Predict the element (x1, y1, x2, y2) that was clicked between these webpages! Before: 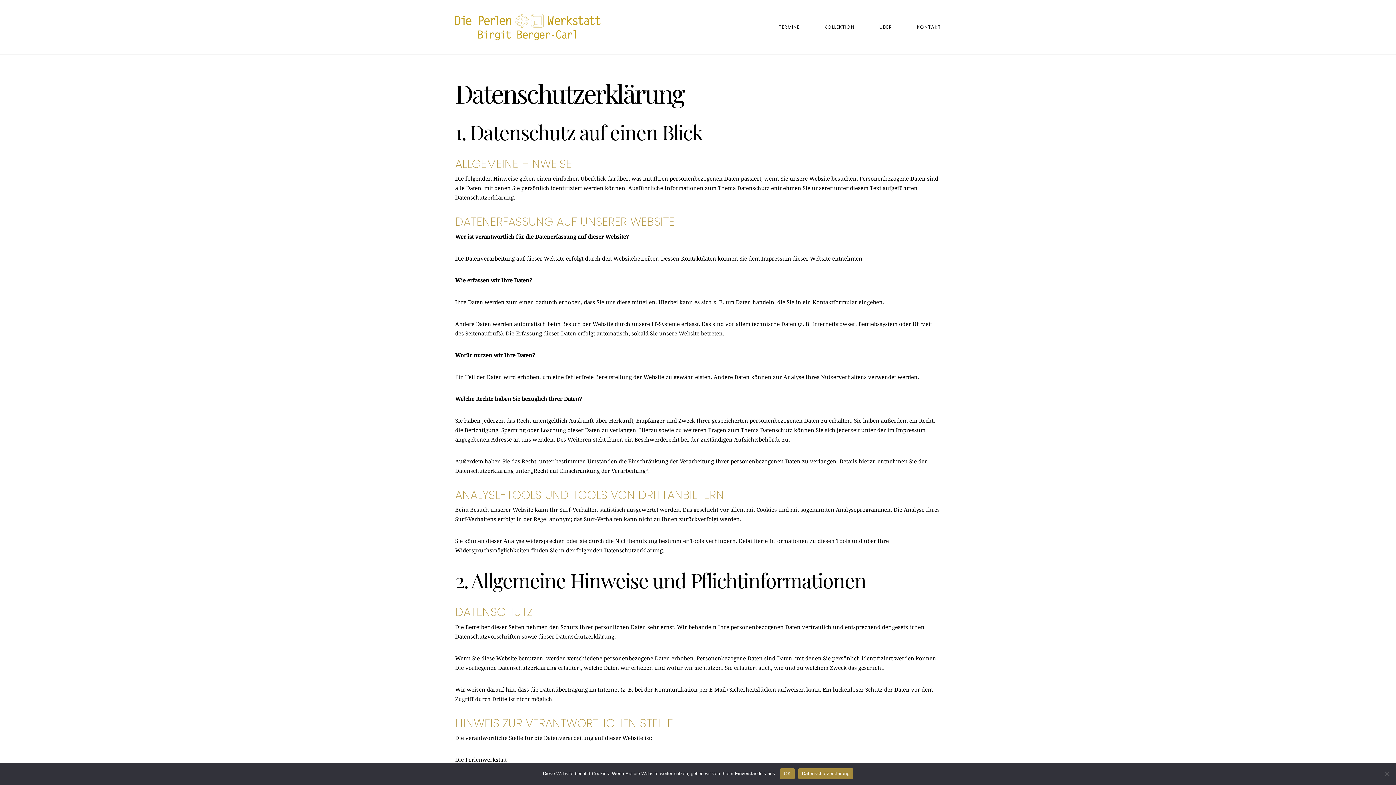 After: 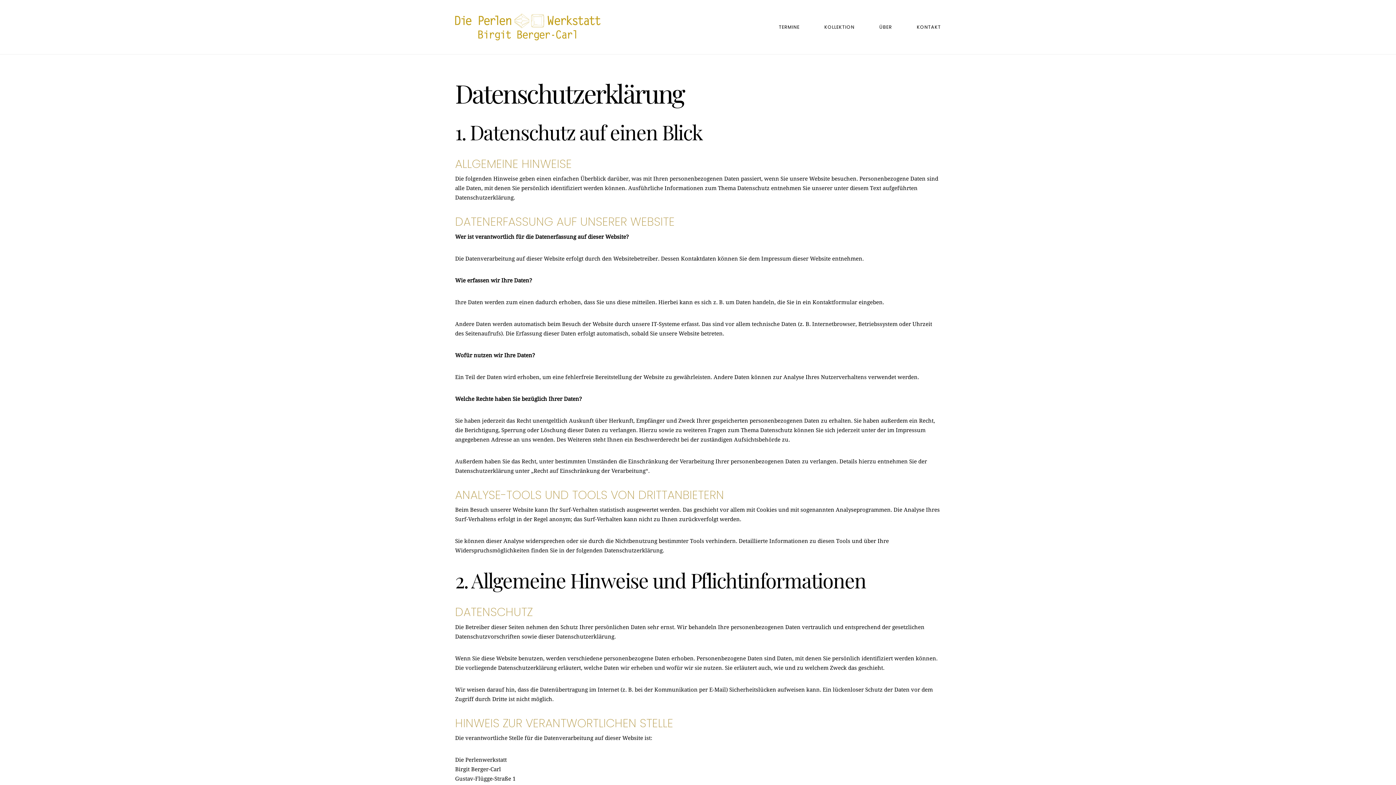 Action: bbox: (780, 768, 794, 779) label: OK